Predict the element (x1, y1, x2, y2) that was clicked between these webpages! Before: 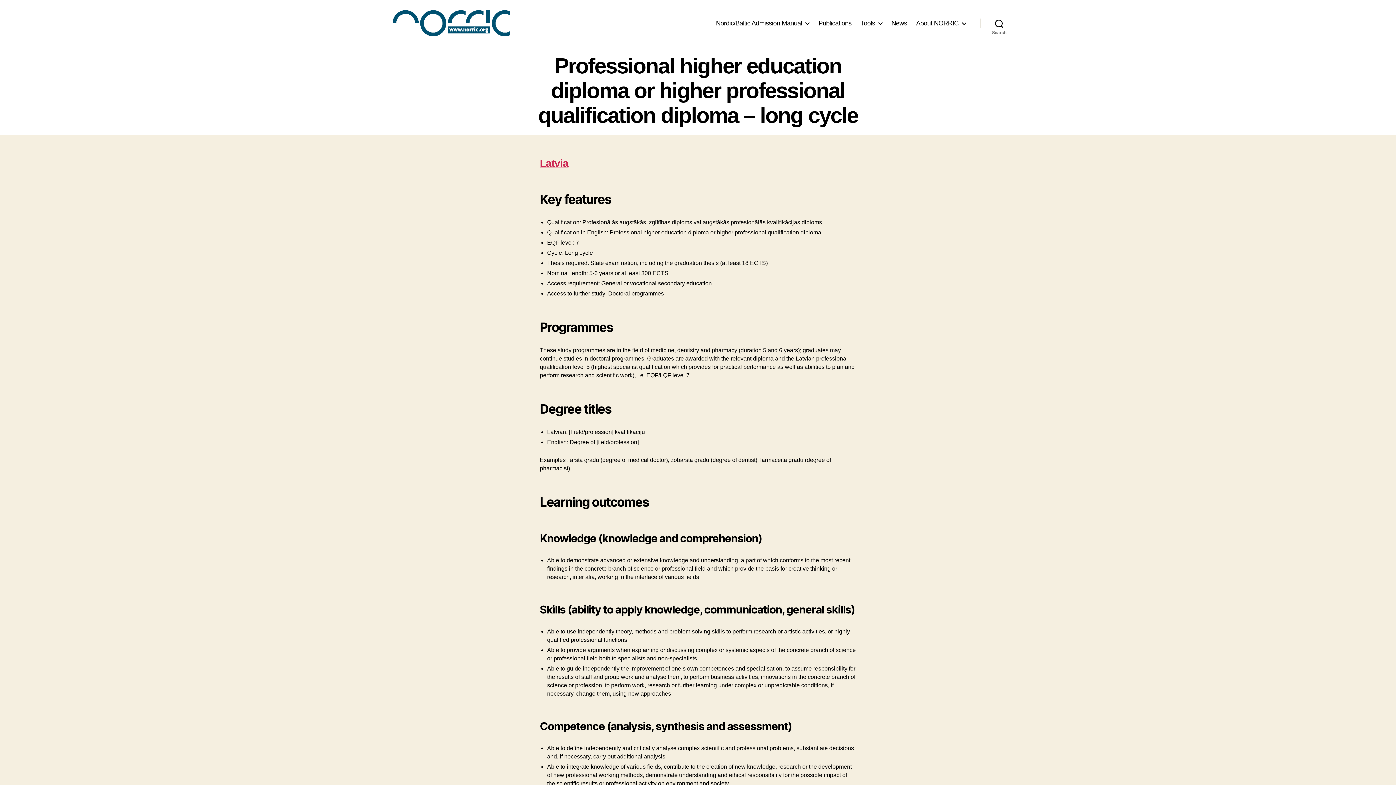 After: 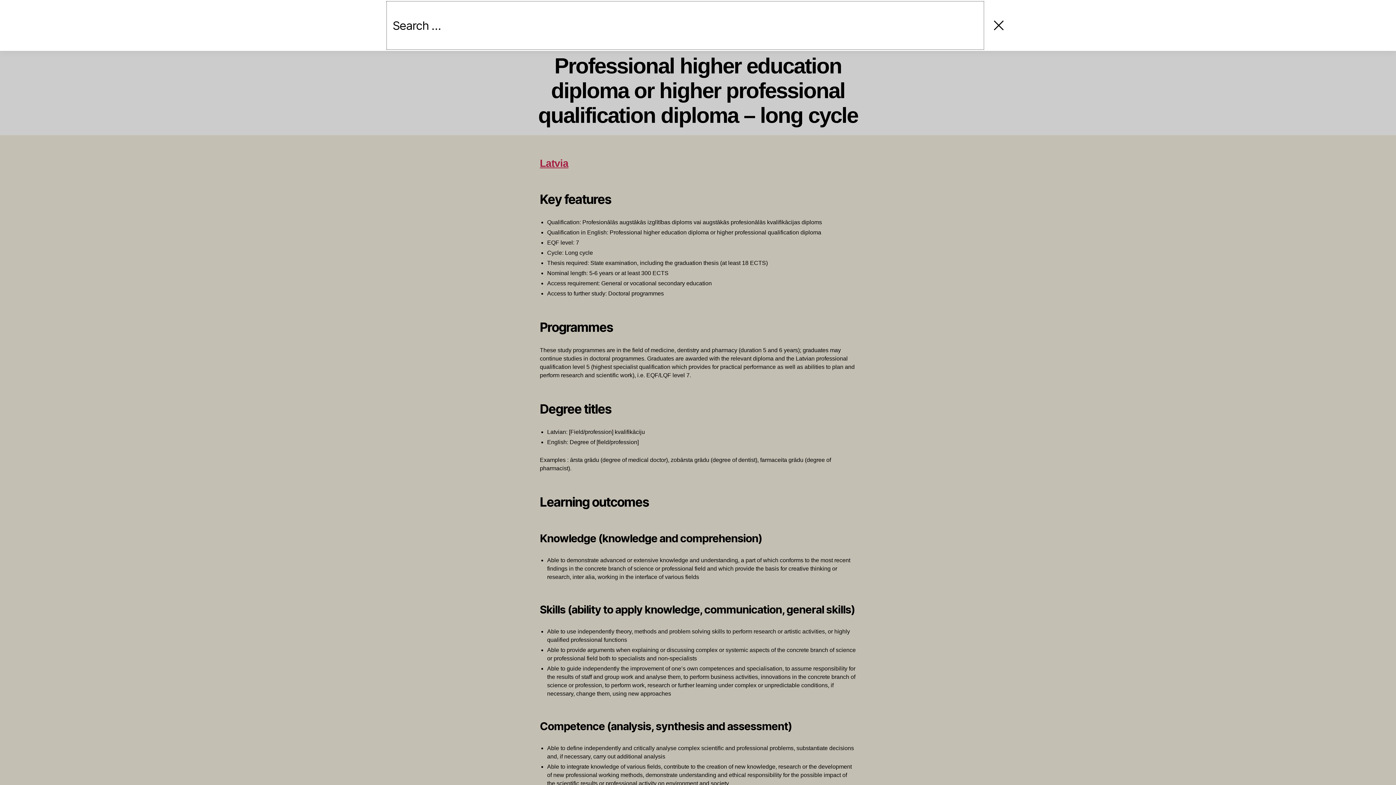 Action: bbox: (980, 15, 1018, 31) label: Search